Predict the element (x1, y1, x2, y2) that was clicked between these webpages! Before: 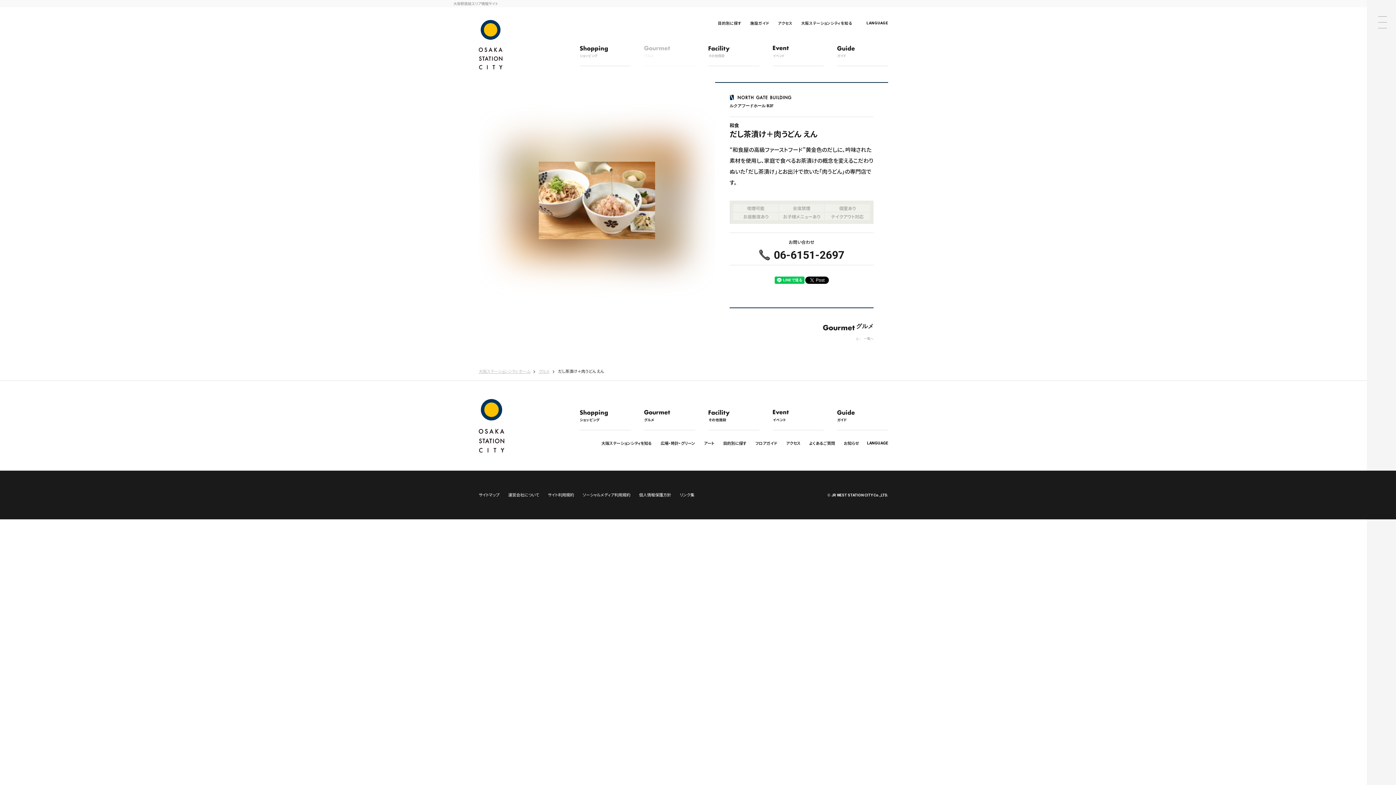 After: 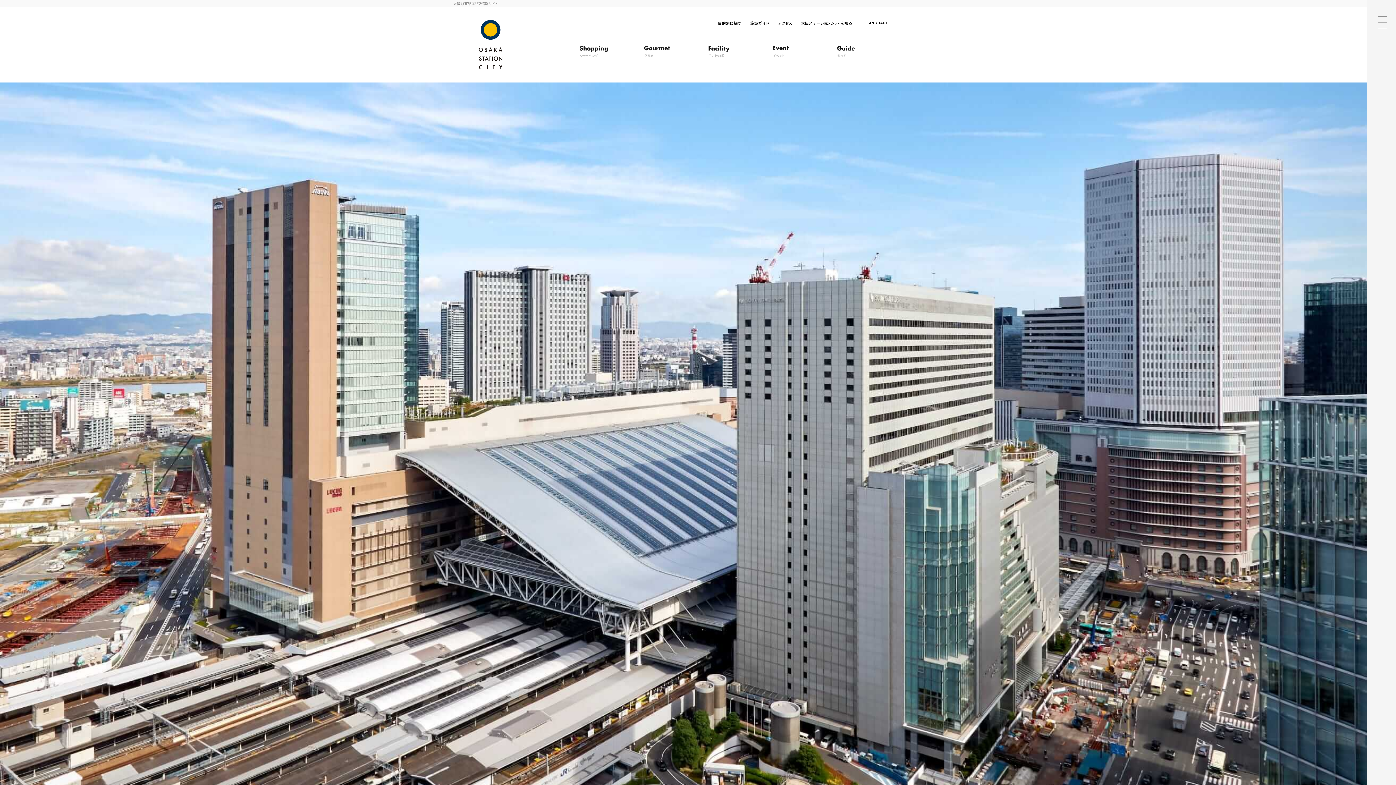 Action: label: 大阪ステーションシティを知る bbox: (601, 440, 652, 446)